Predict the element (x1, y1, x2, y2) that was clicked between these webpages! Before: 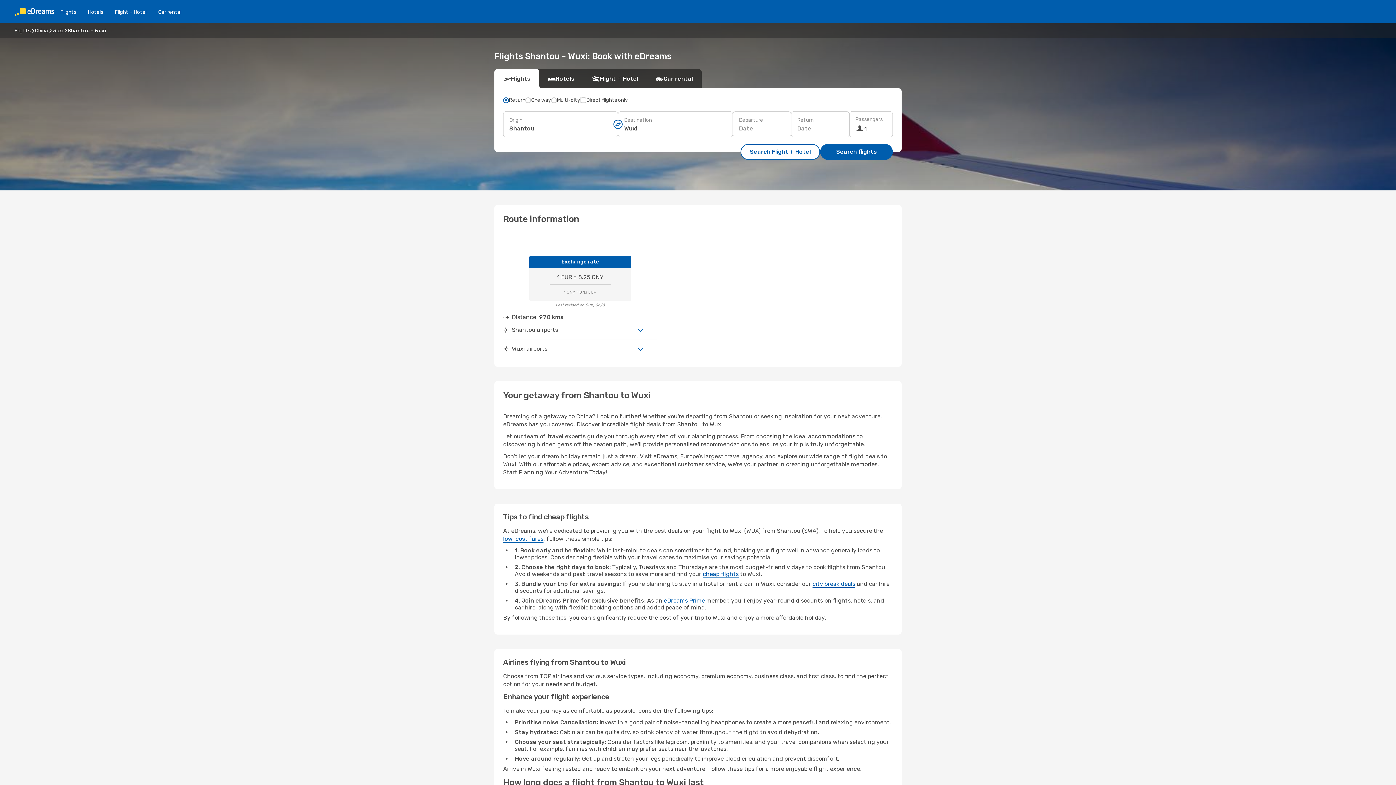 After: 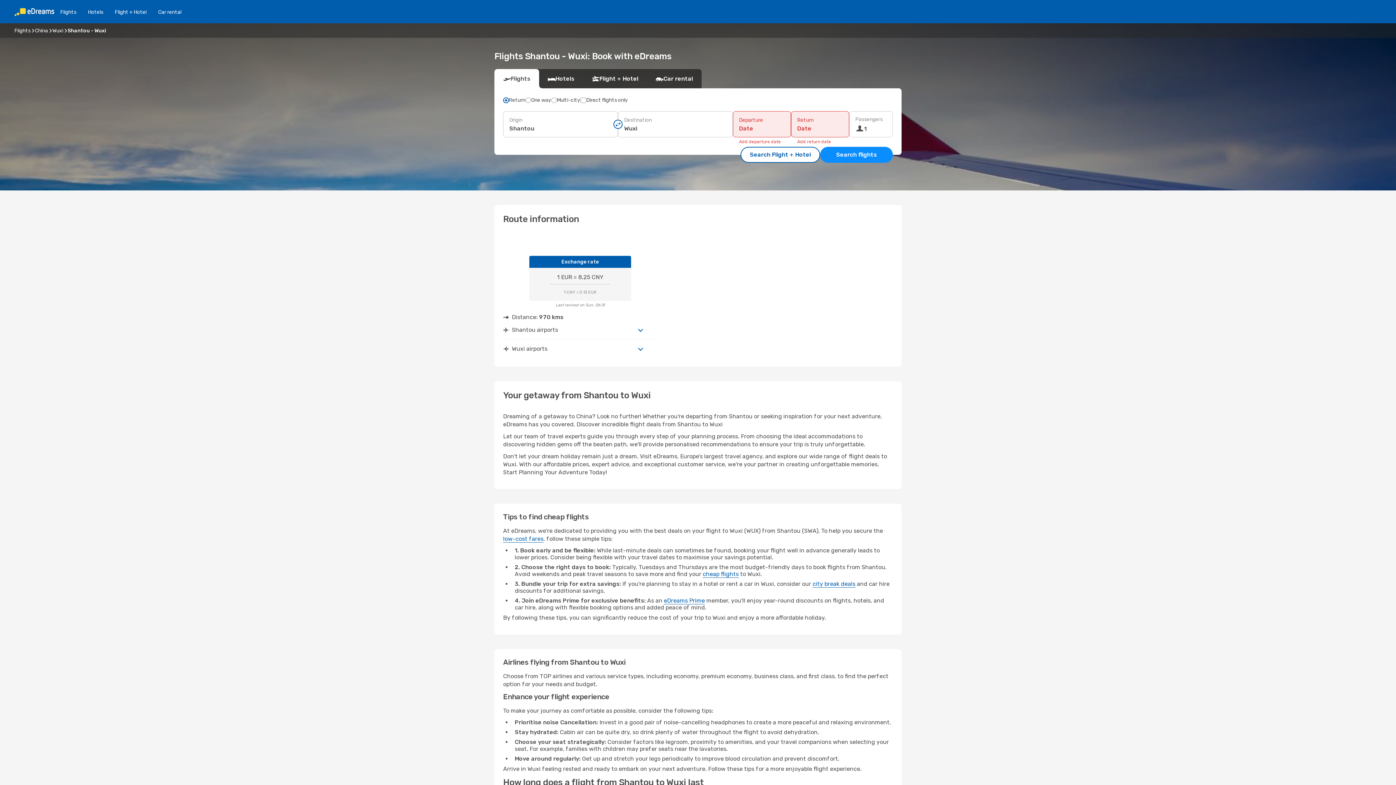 Action: label: Search flights bbox: (820, 144, 893, 160)